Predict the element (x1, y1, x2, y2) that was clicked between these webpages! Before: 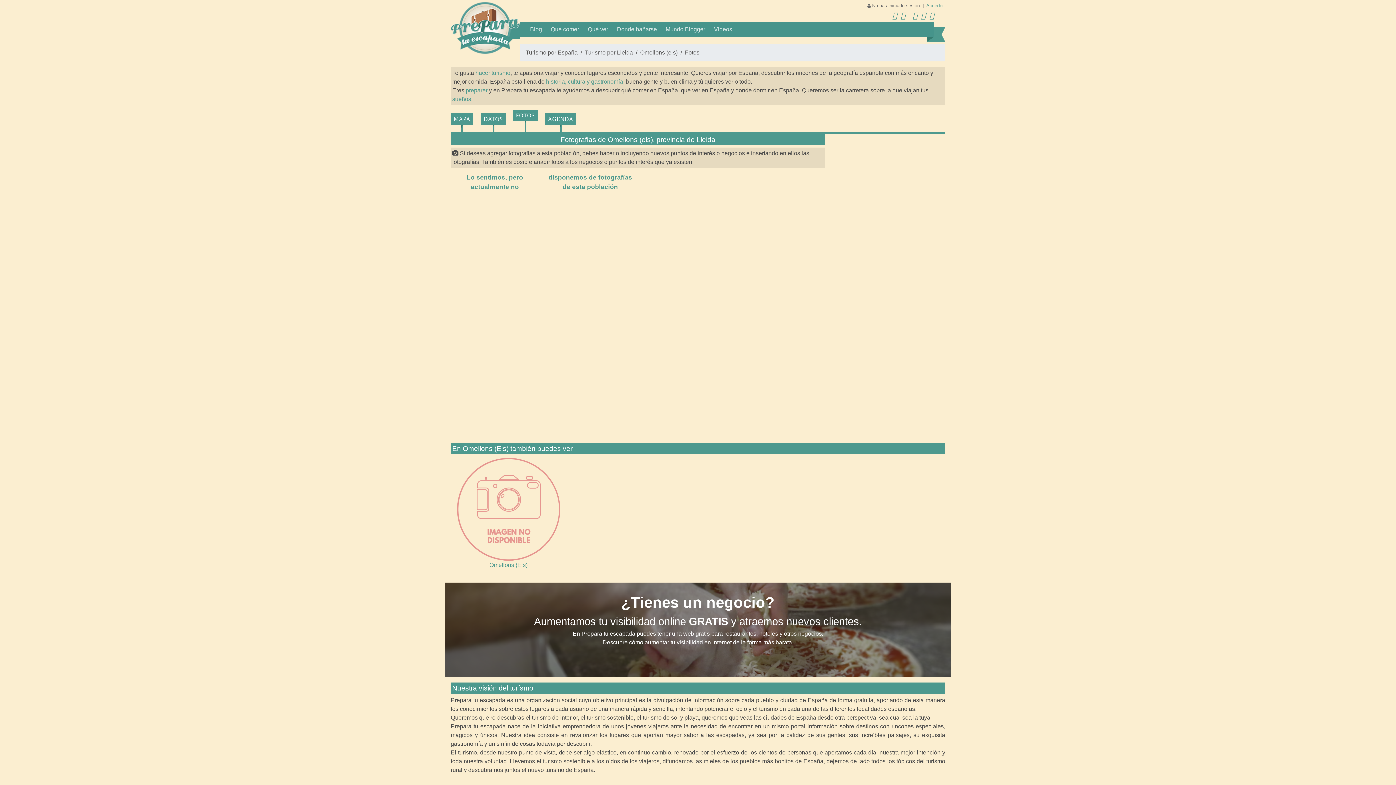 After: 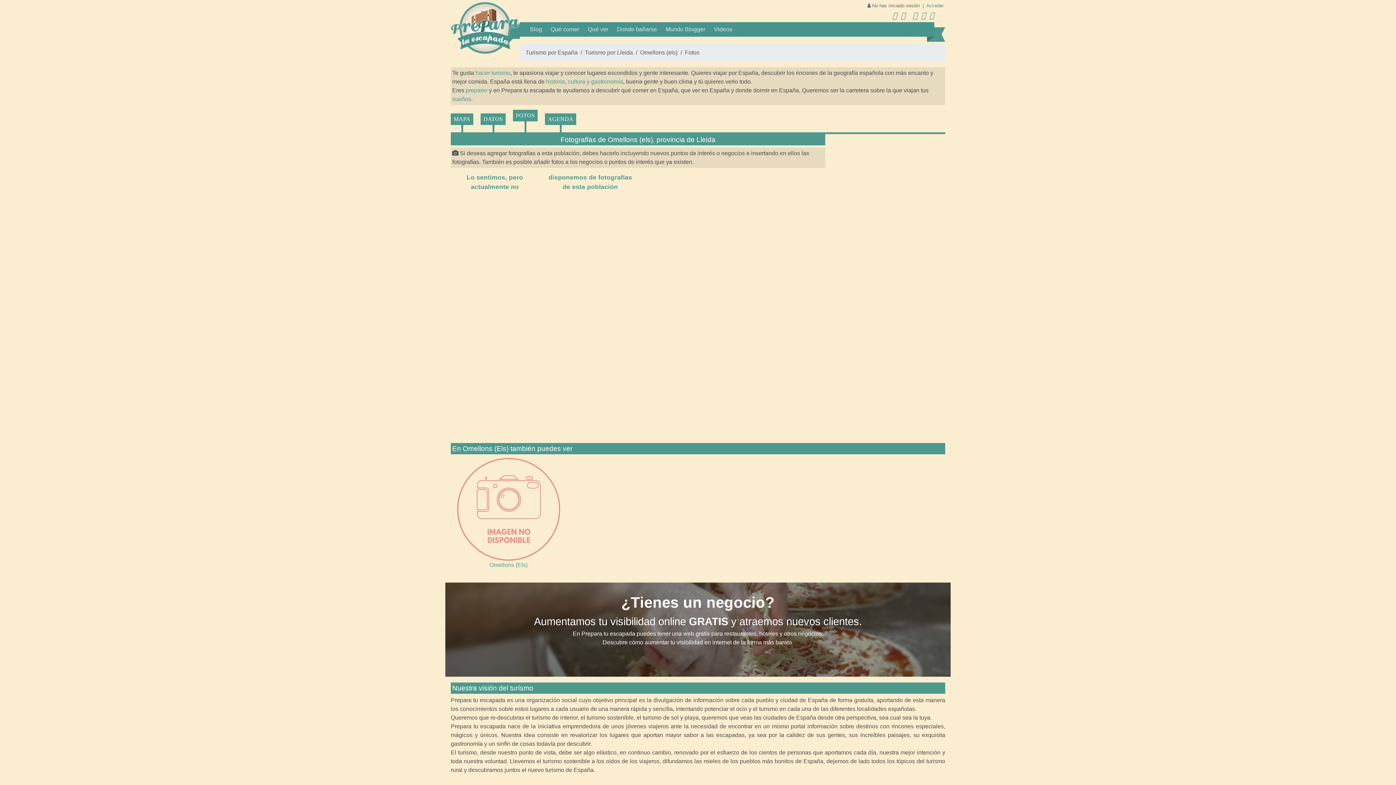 Action: label: Fotos bbox: (677, 48, 699, 57)